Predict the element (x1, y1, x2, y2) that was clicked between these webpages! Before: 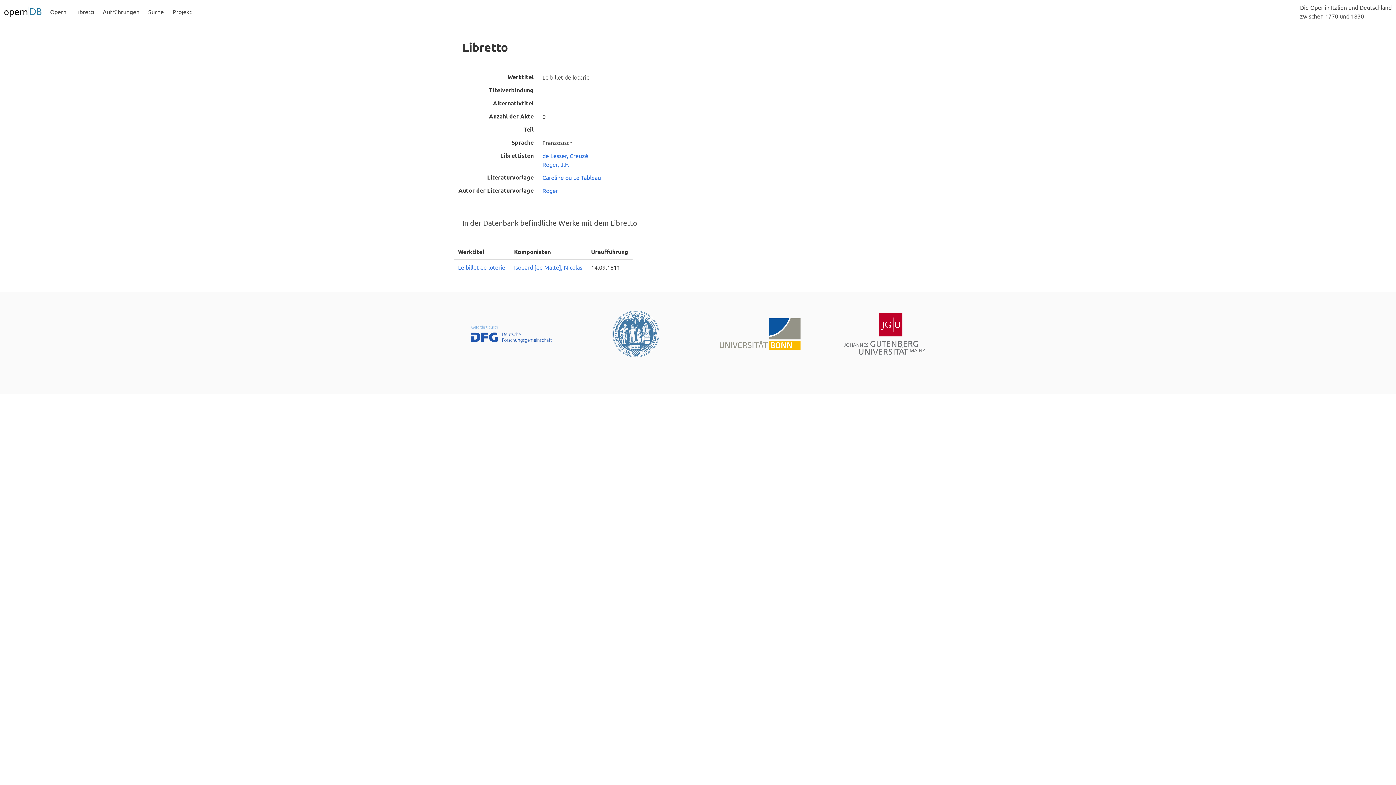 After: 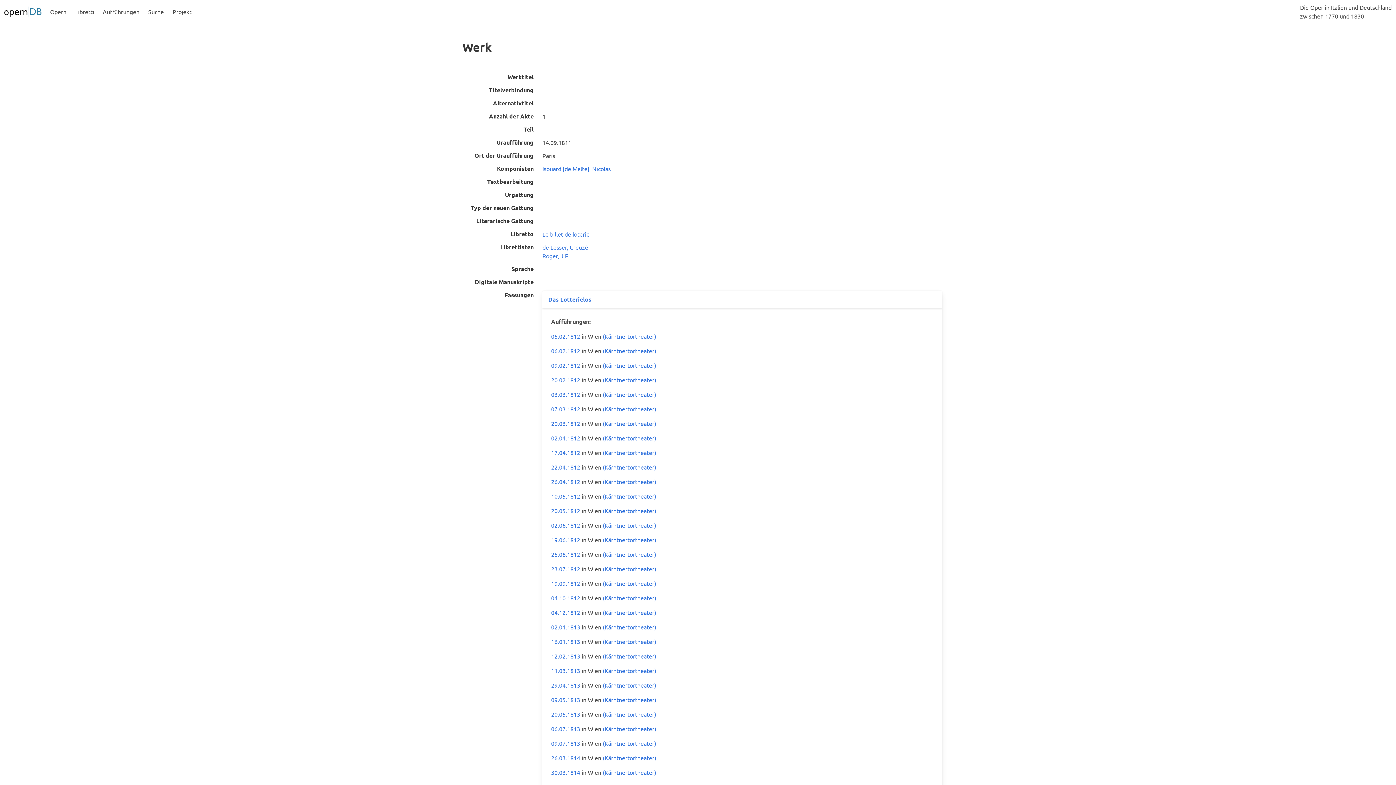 Action: label: Le billet de loterie bbox: (458, 263, 505, 270)